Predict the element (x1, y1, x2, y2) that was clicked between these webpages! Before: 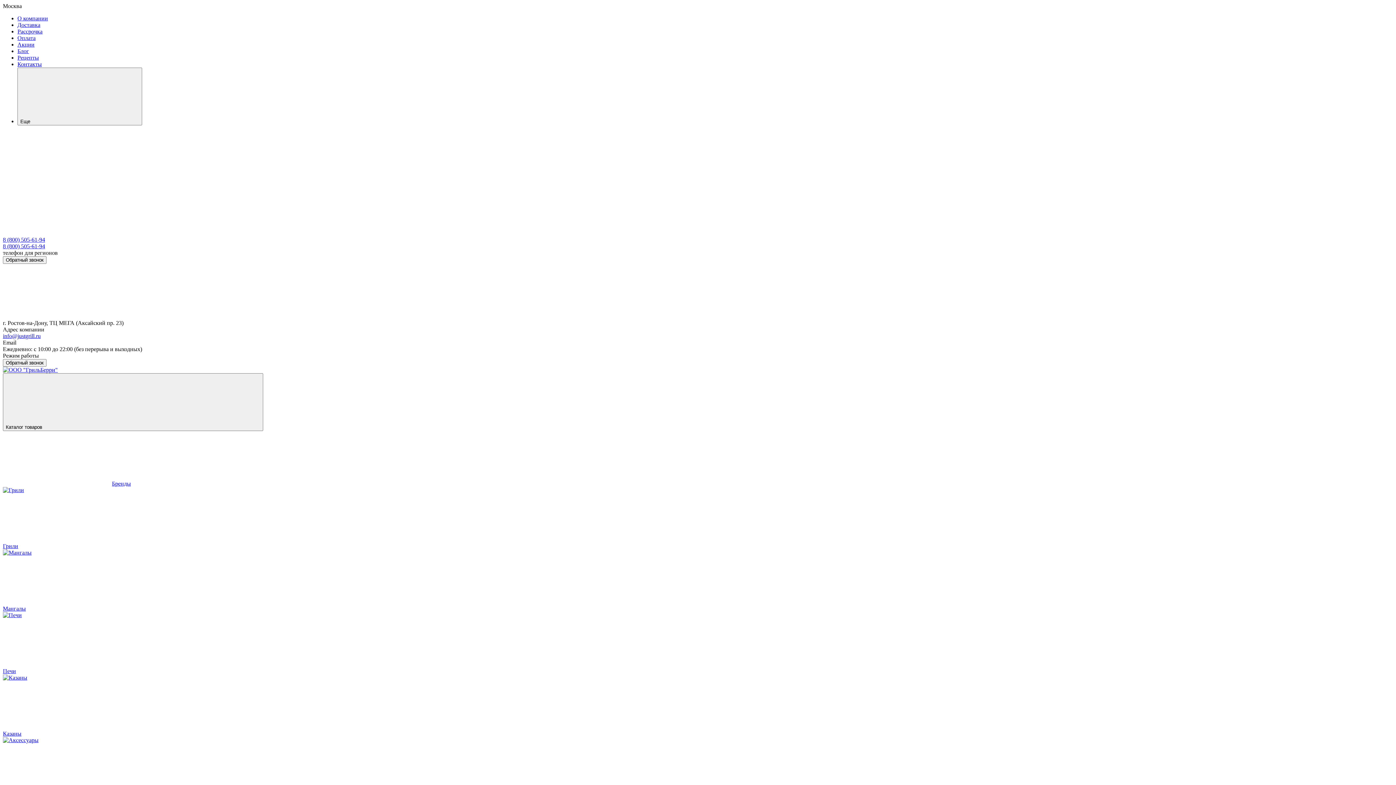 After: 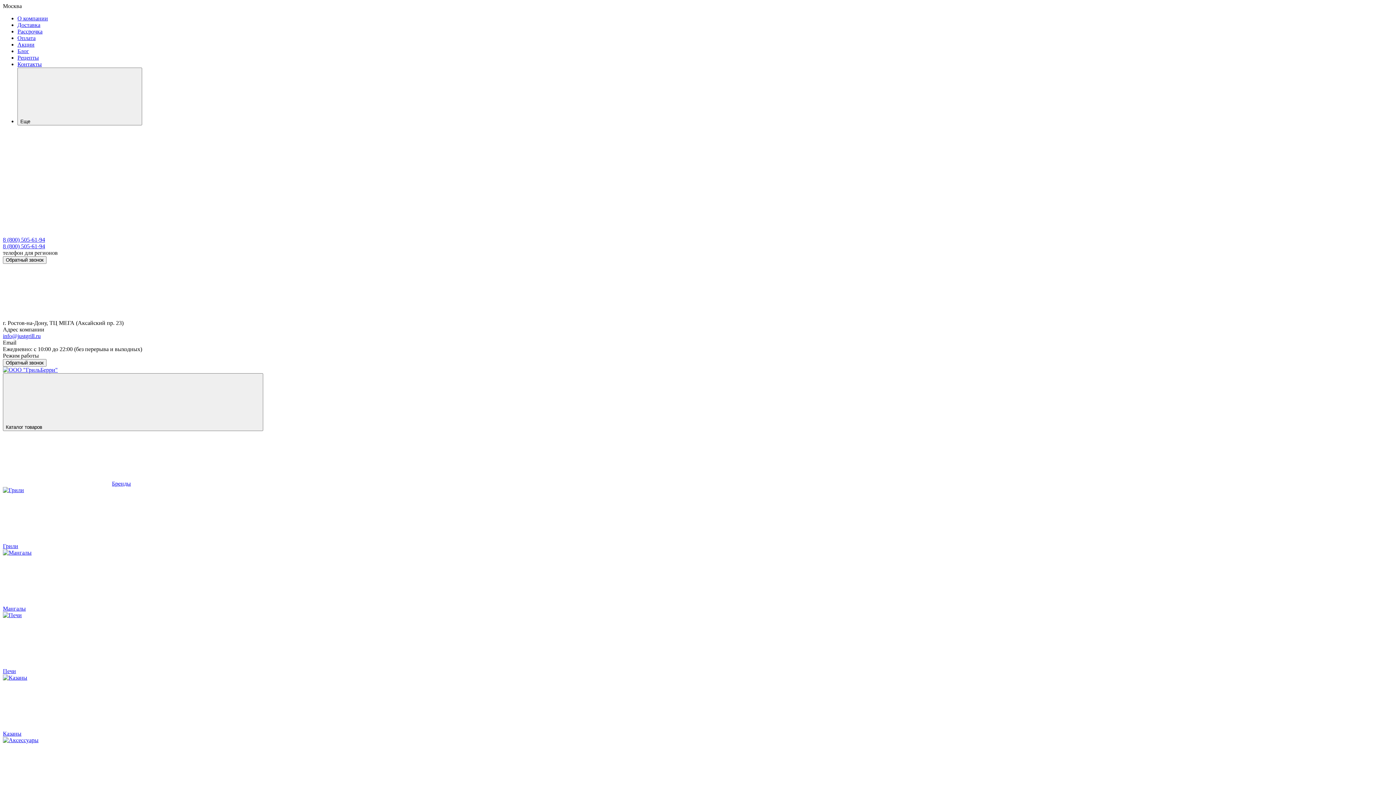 Action: bbox: (2, 180, 112, 186)